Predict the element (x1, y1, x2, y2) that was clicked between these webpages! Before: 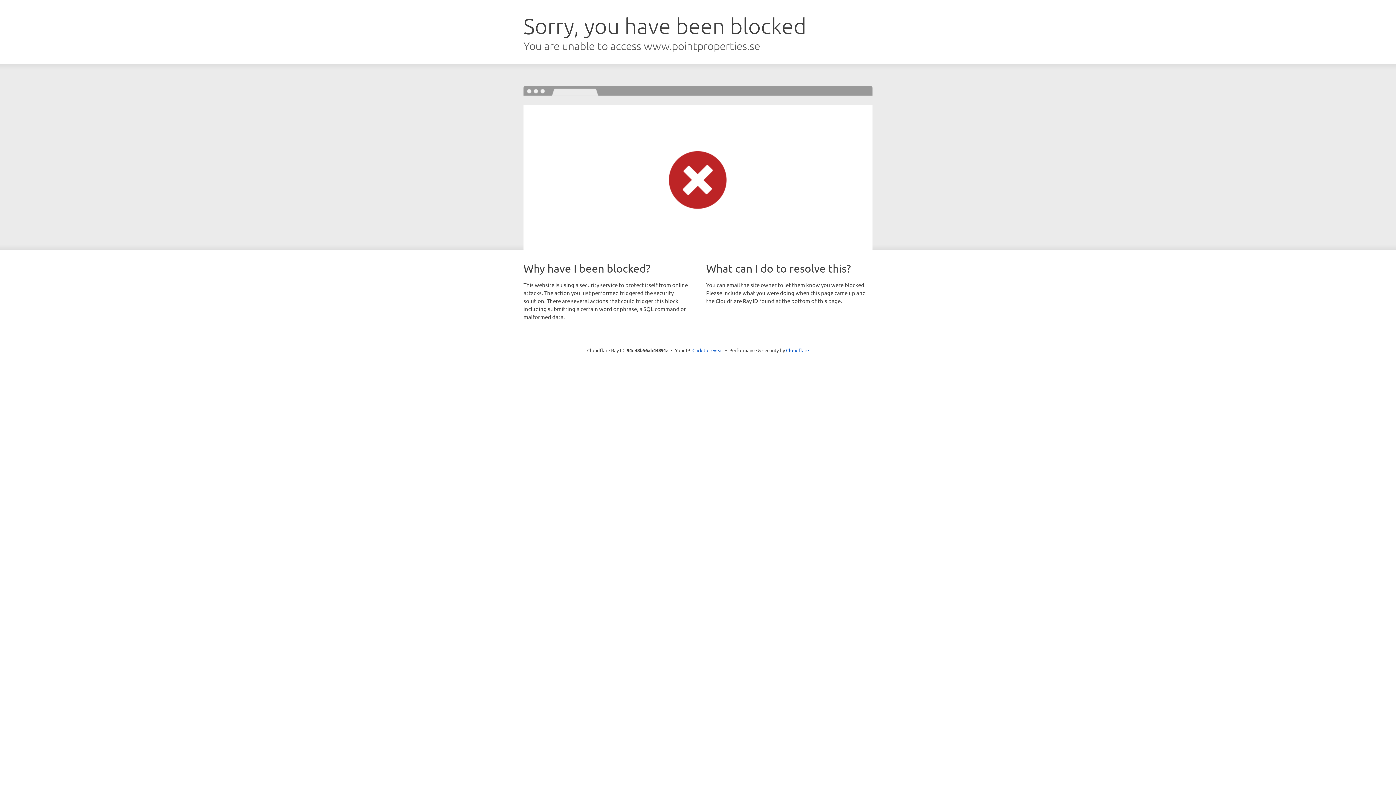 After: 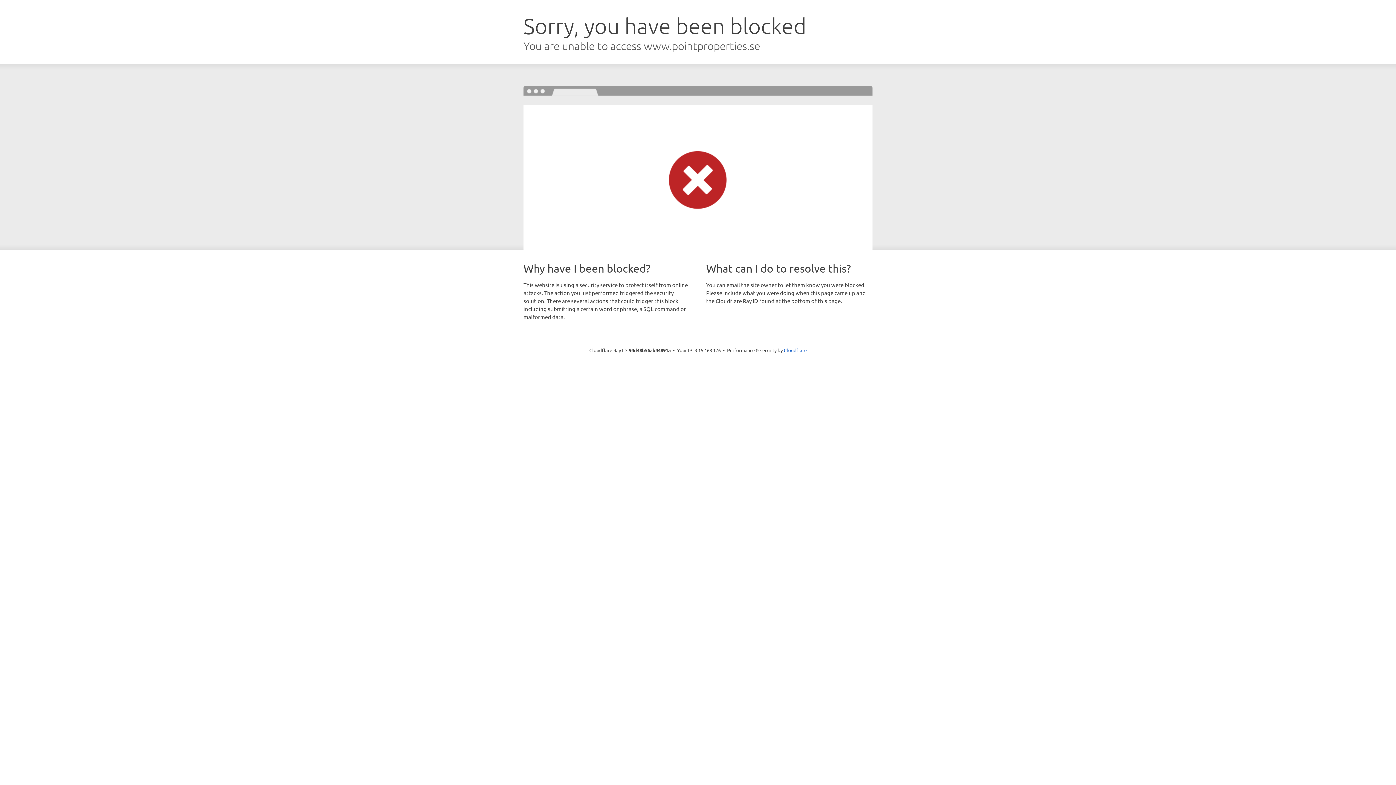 Action: bbox: (692, 346, 723, 353) label: Click to reveal